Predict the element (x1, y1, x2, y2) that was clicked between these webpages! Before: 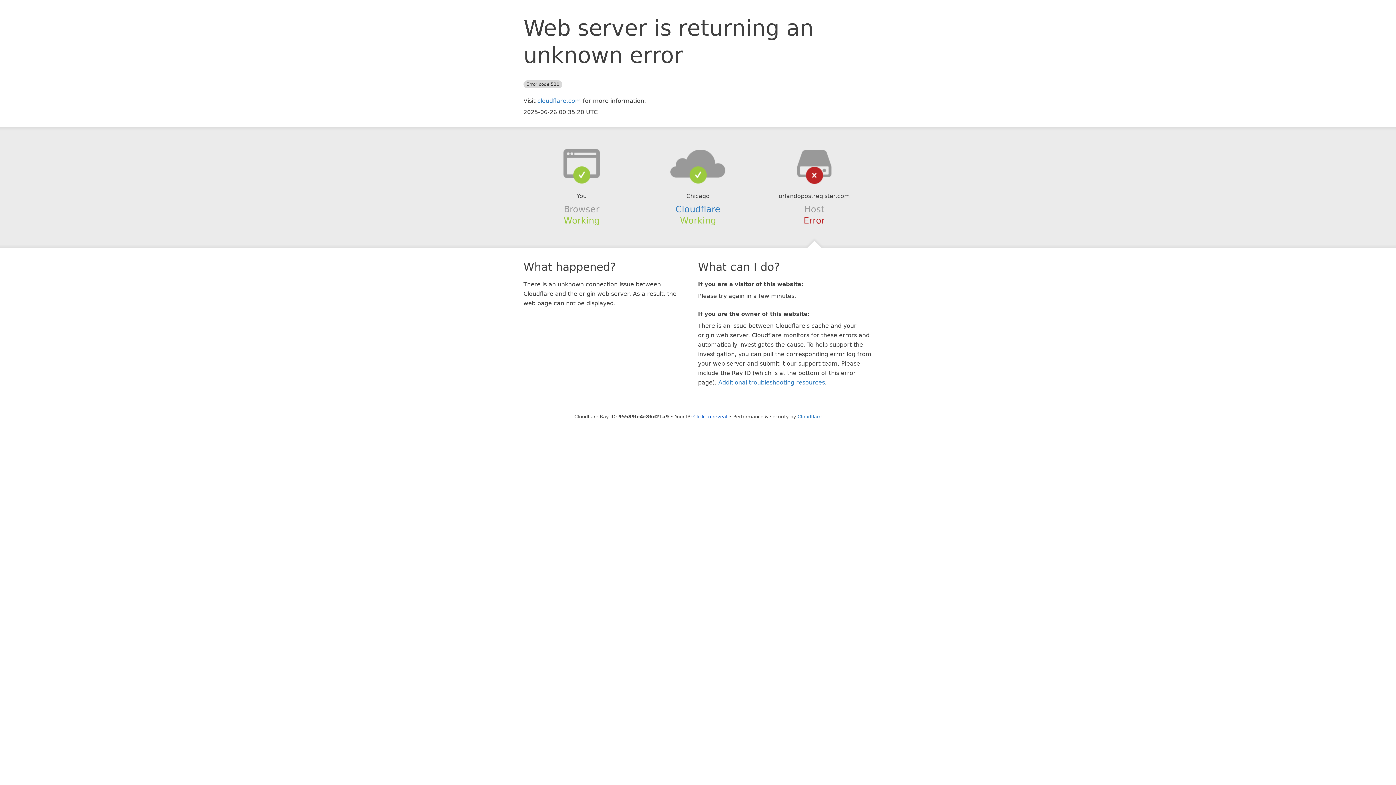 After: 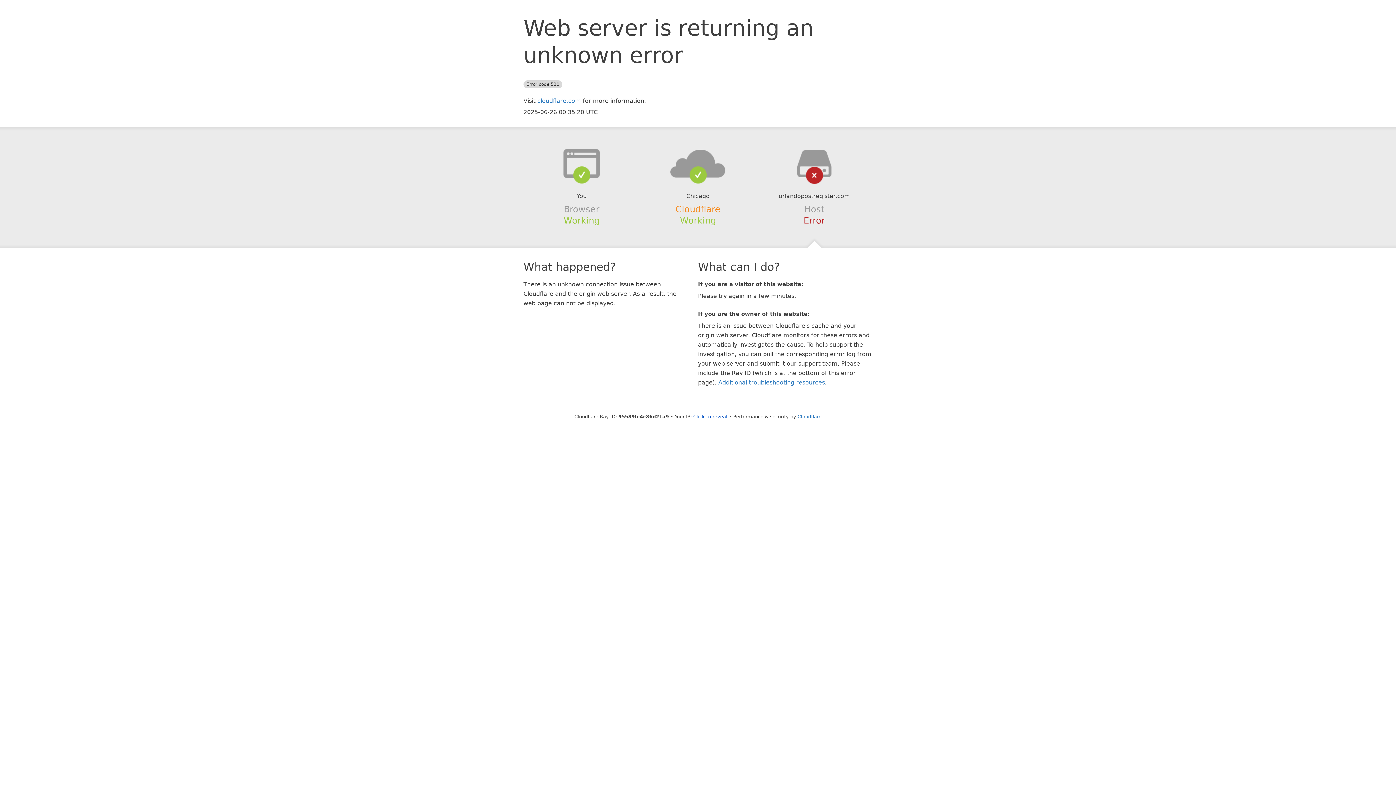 Action: label: Cloudflare bbox: (675, 204, 720, 214)